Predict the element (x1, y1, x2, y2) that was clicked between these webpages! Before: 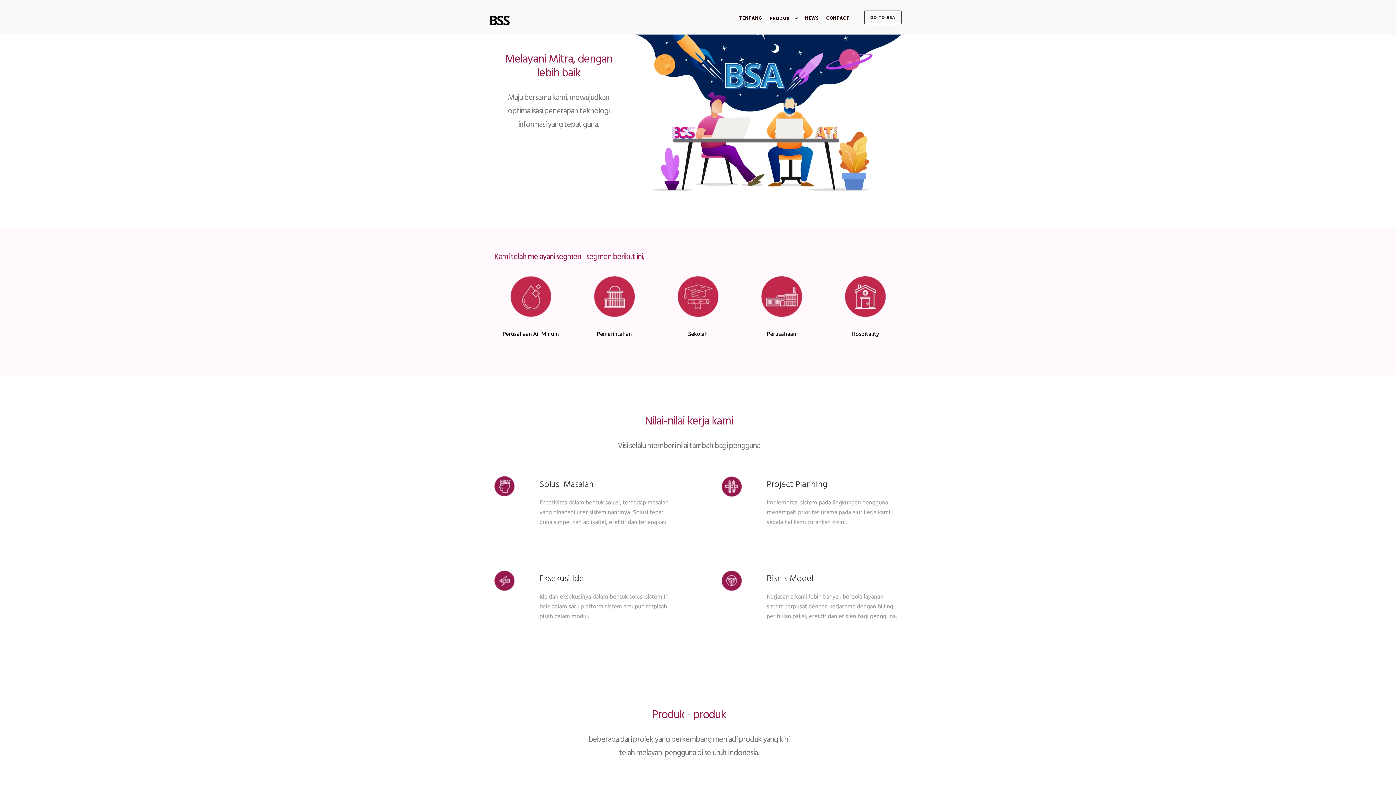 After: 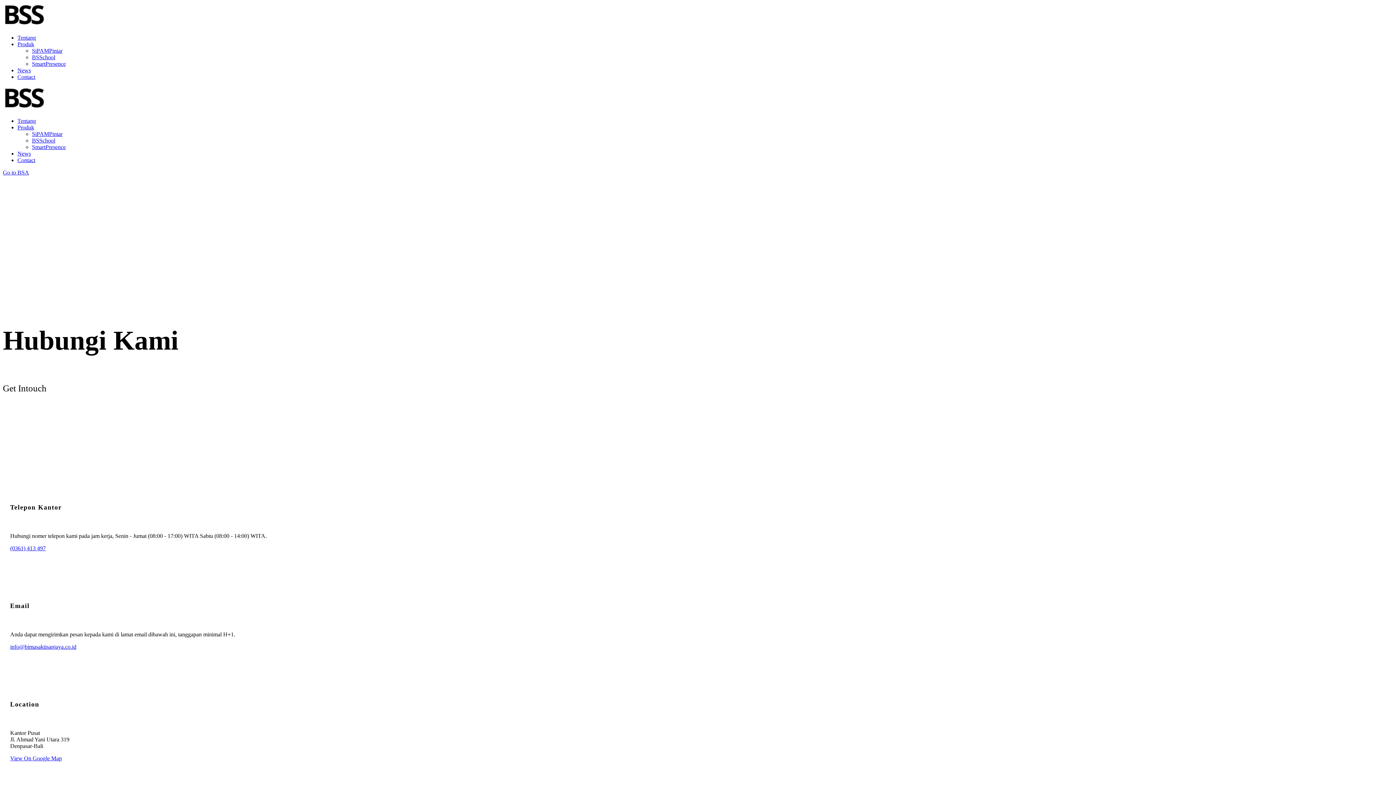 Action: bbox: (826, 14, 849, 32) label: CONTACT